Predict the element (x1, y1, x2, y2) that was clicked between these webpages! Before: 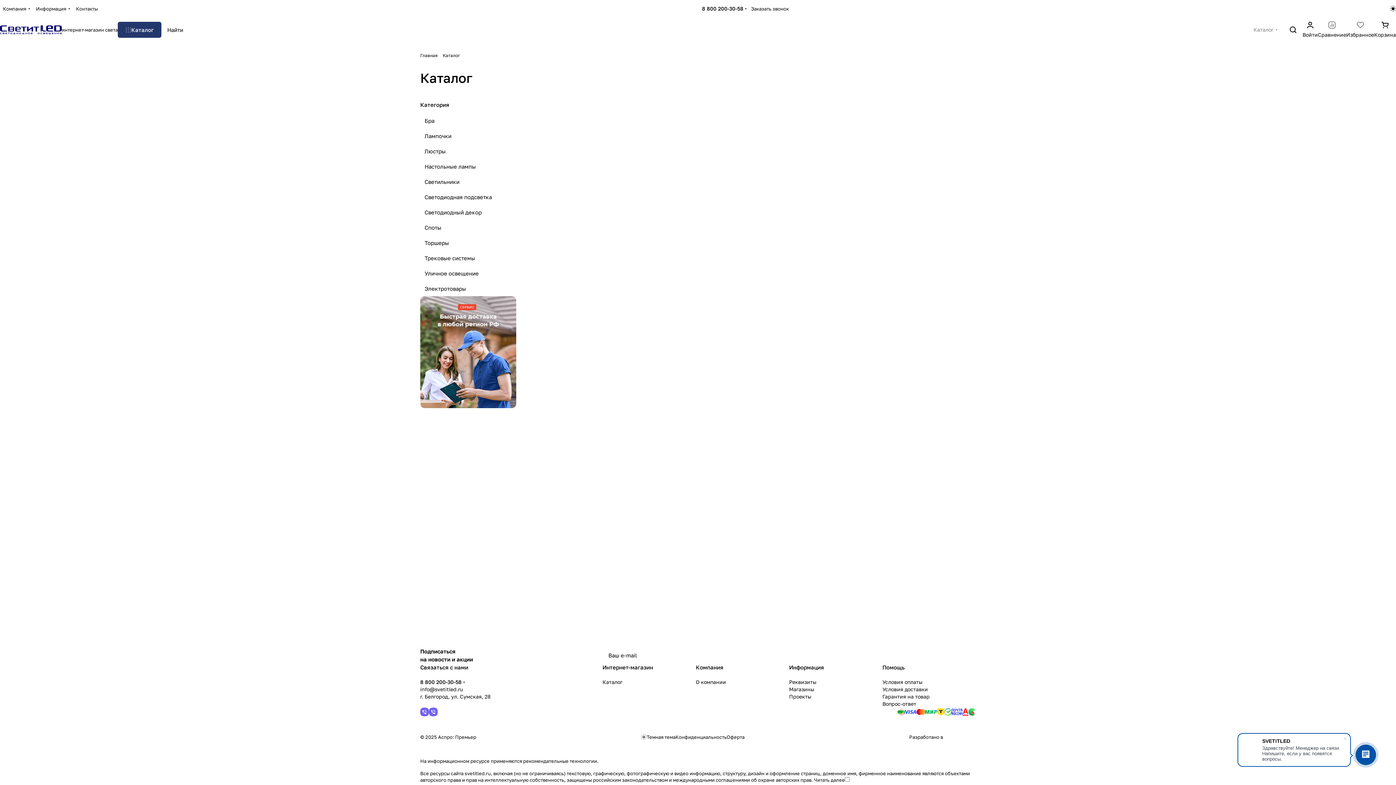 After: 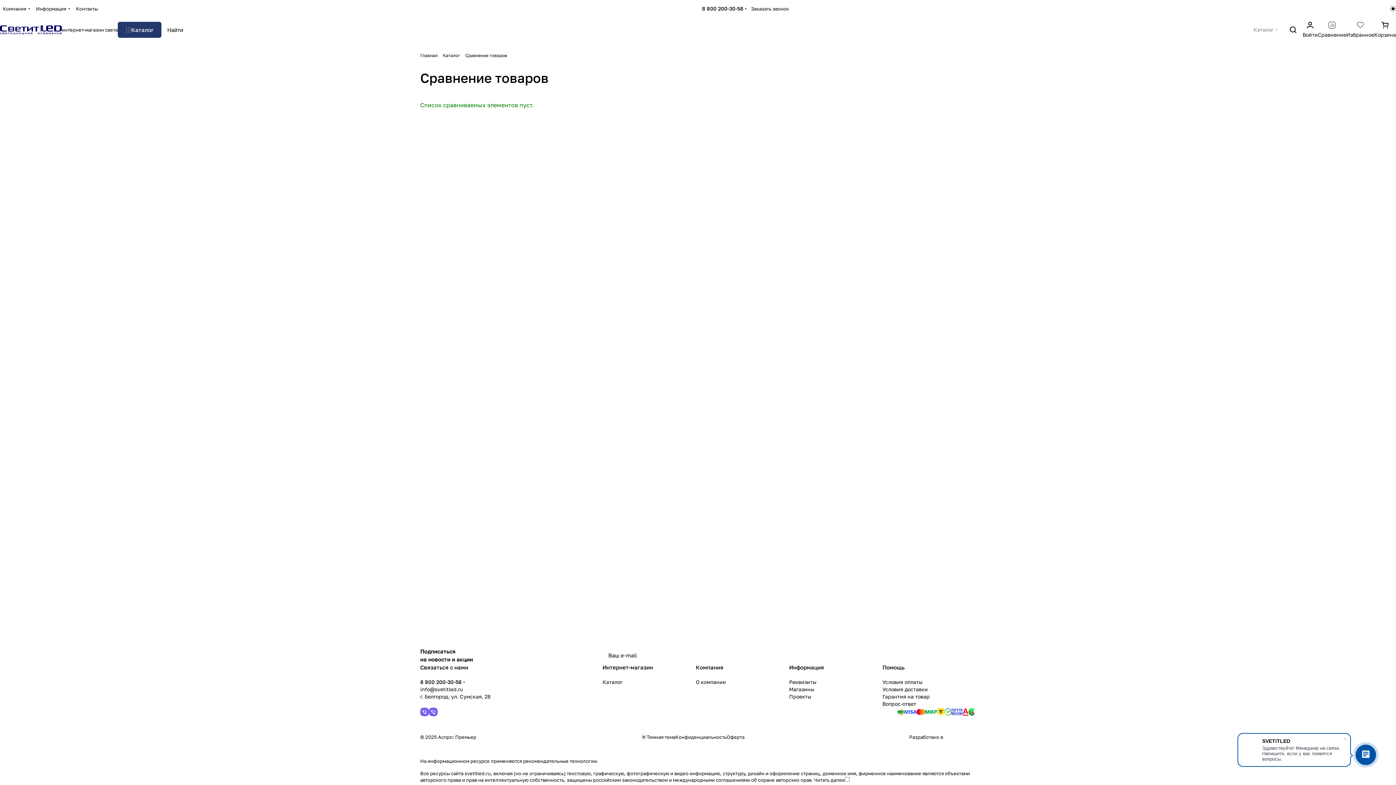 Action: bbox: (1318, 21, 1346, 38) label: Сравнение